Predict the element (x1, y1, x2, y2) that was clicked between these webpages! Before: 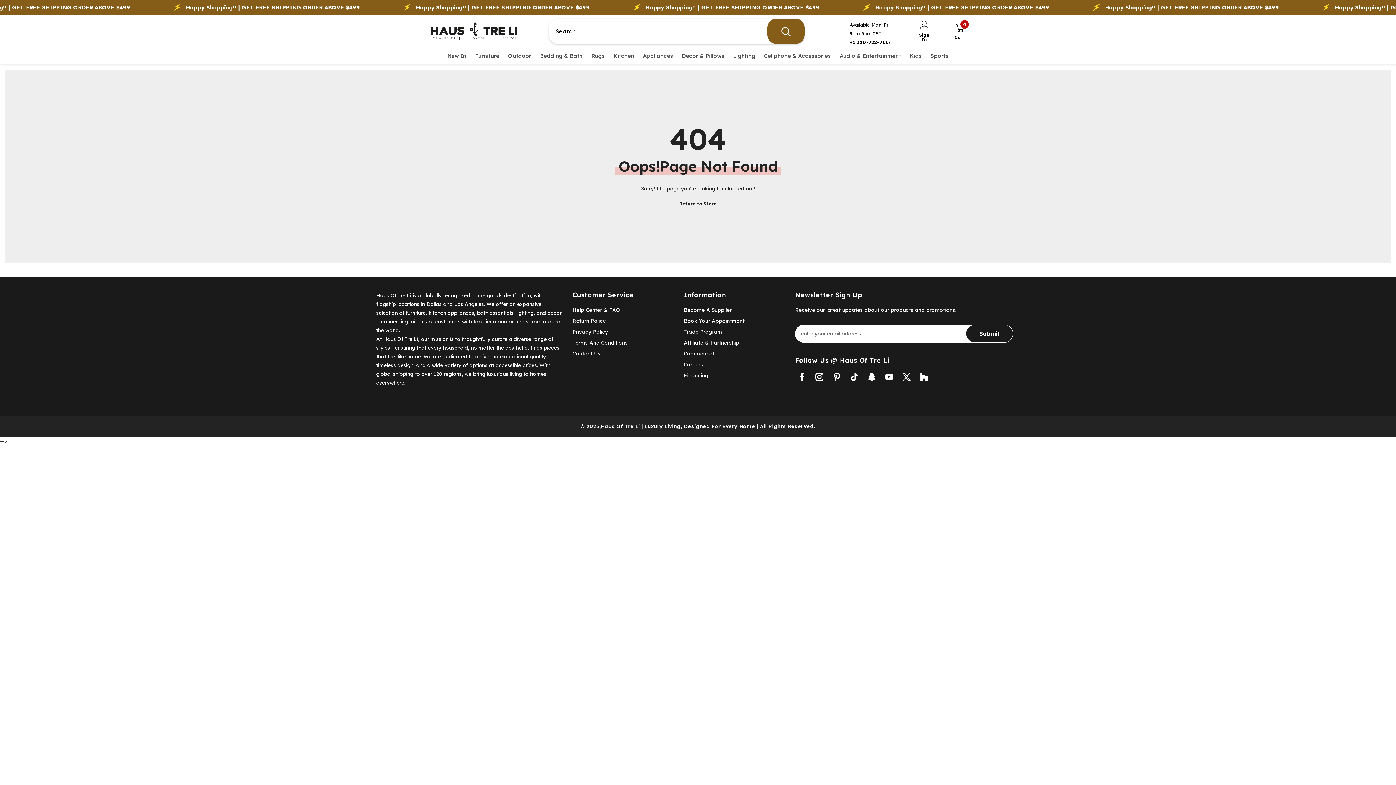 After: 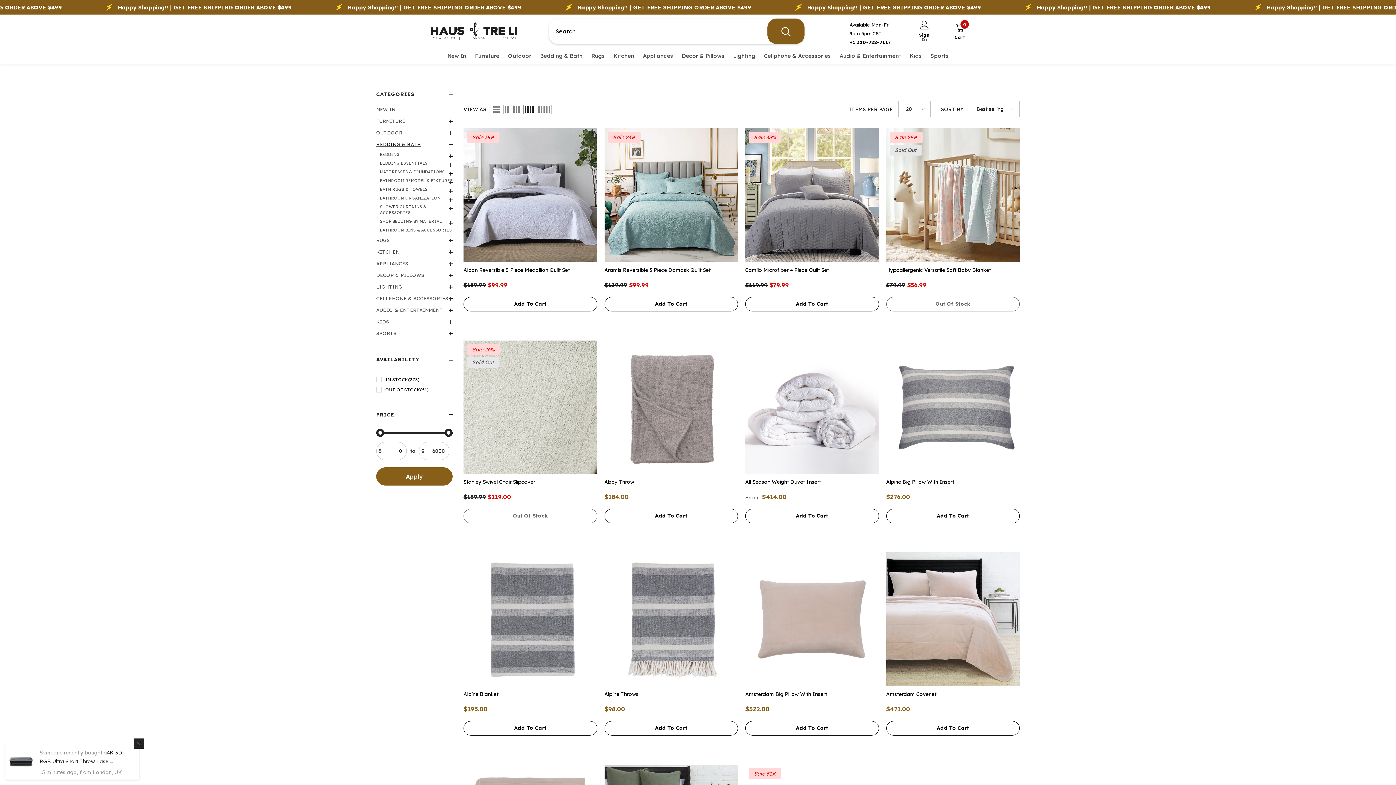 Action: label: Bedding & Bath bbox: (535, 52, 587, 64)